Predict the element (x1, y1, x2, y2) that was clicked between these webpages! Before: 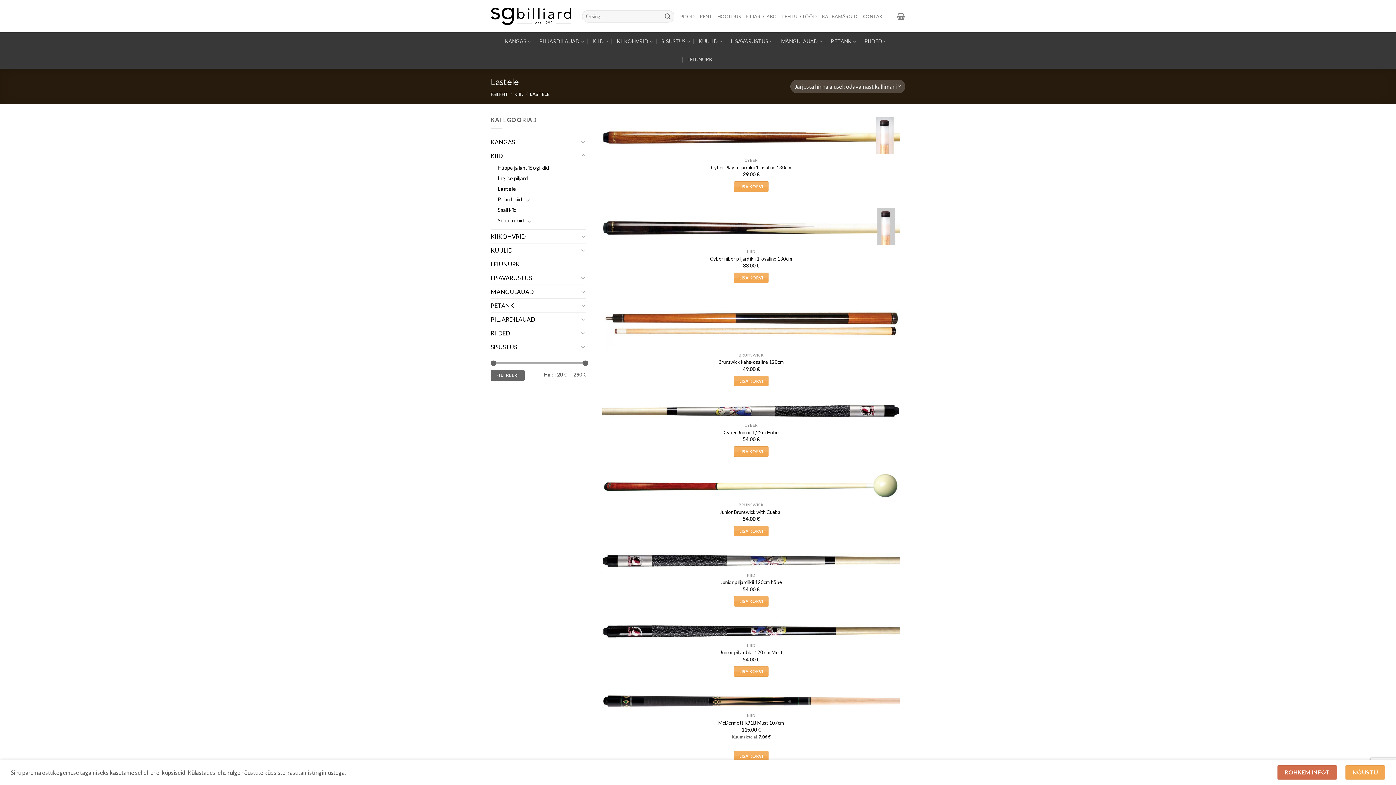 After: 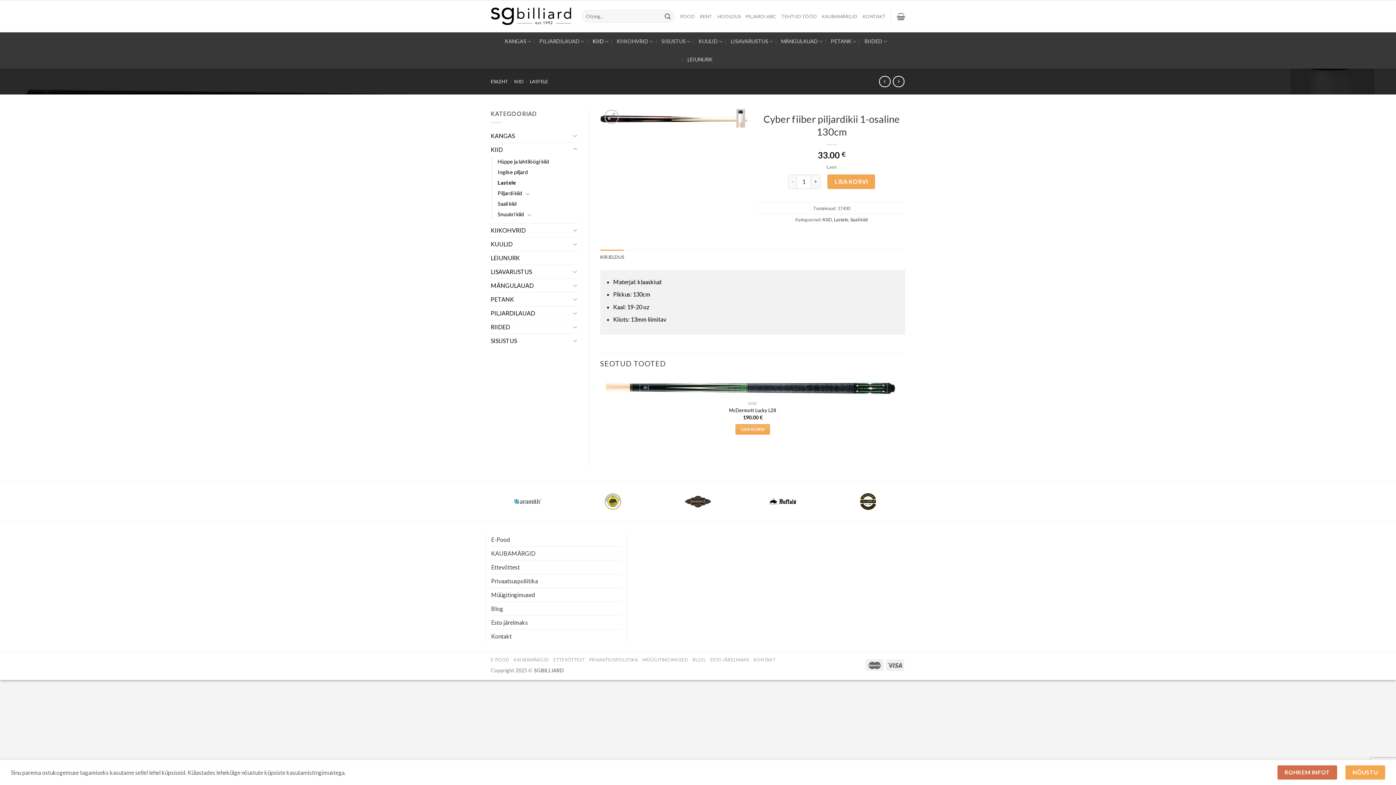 Action: bbox: (710, 255, 792, 261) label: Cyber fiiber piljardikii 1-osaline 130cm